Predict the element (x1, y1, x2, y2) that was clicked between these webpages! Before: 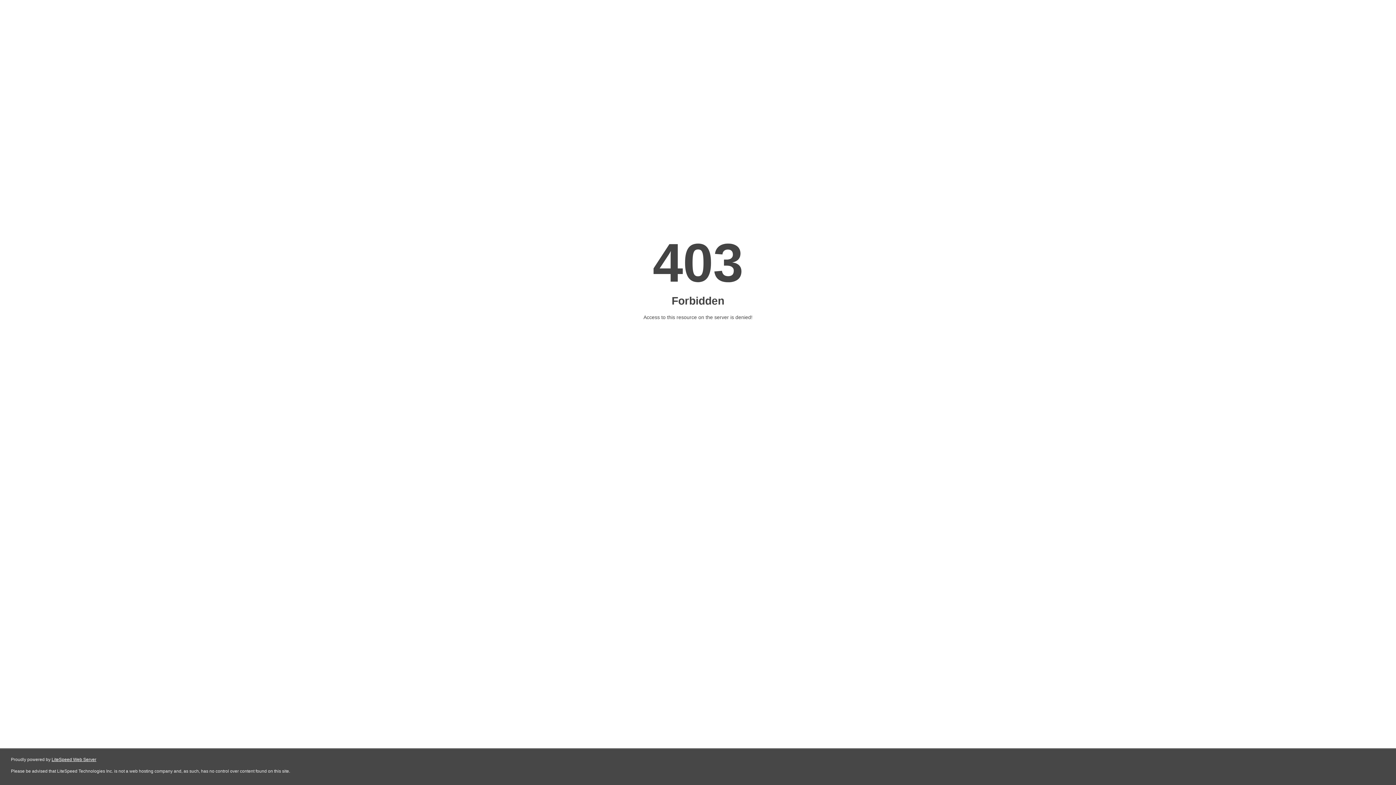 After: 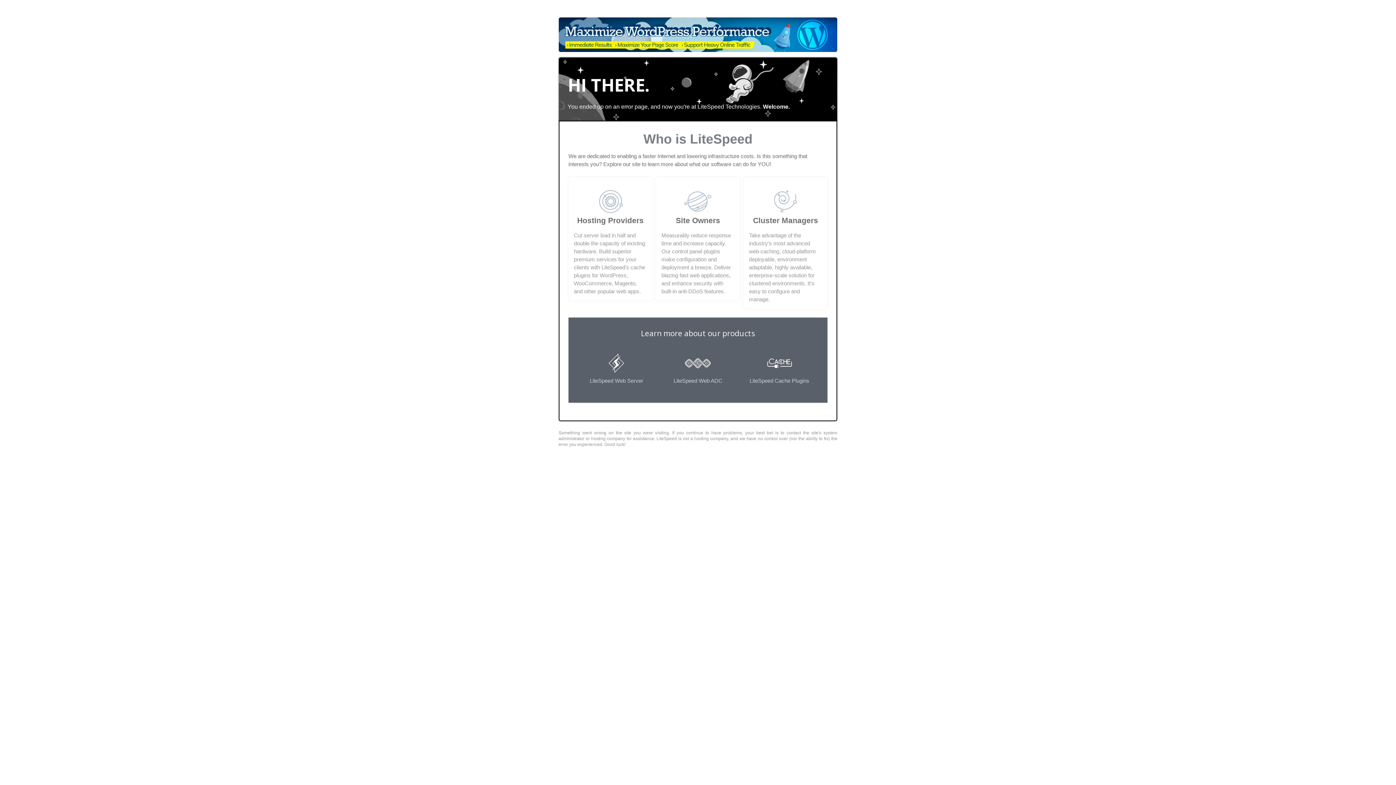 Action: bbox: (51, 757, 96, 762) label: LiteSpeed Web Server